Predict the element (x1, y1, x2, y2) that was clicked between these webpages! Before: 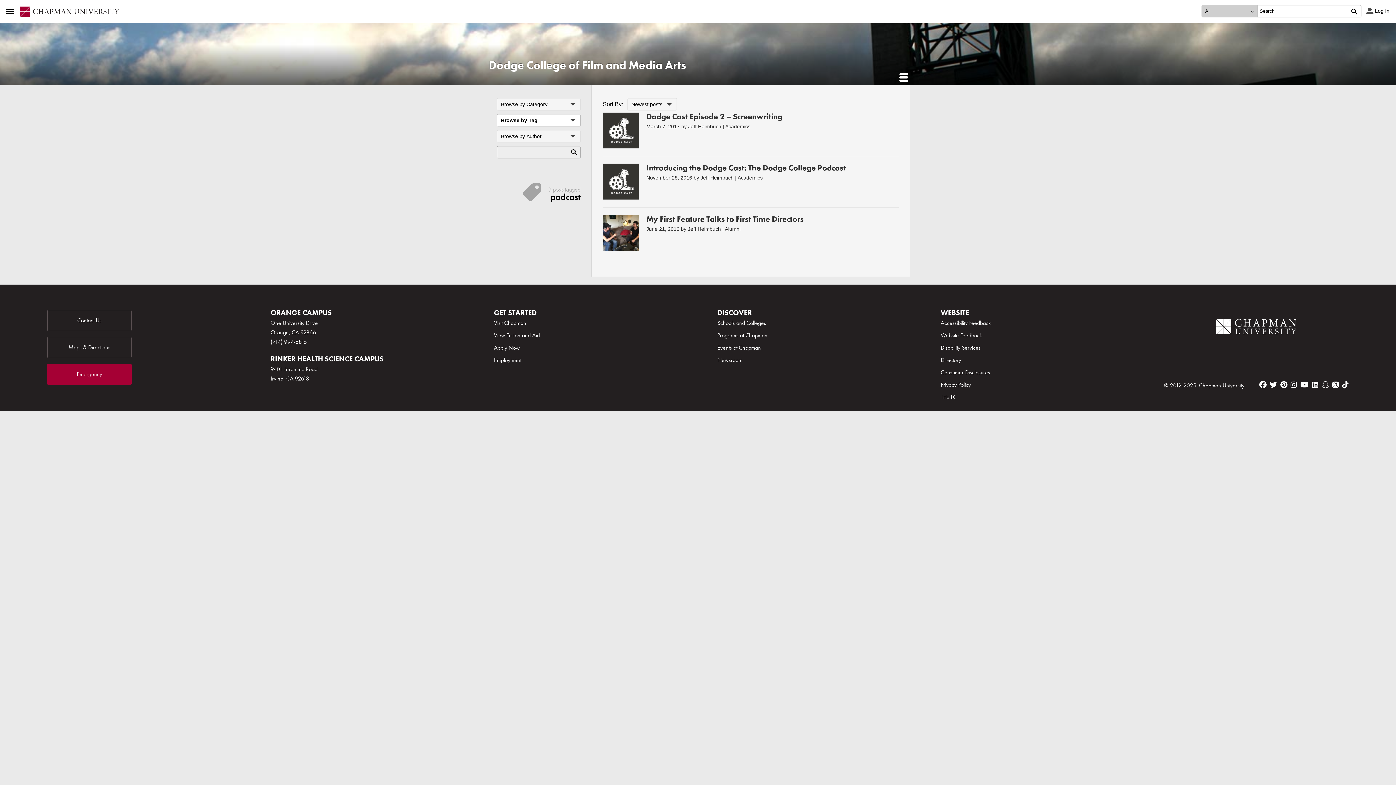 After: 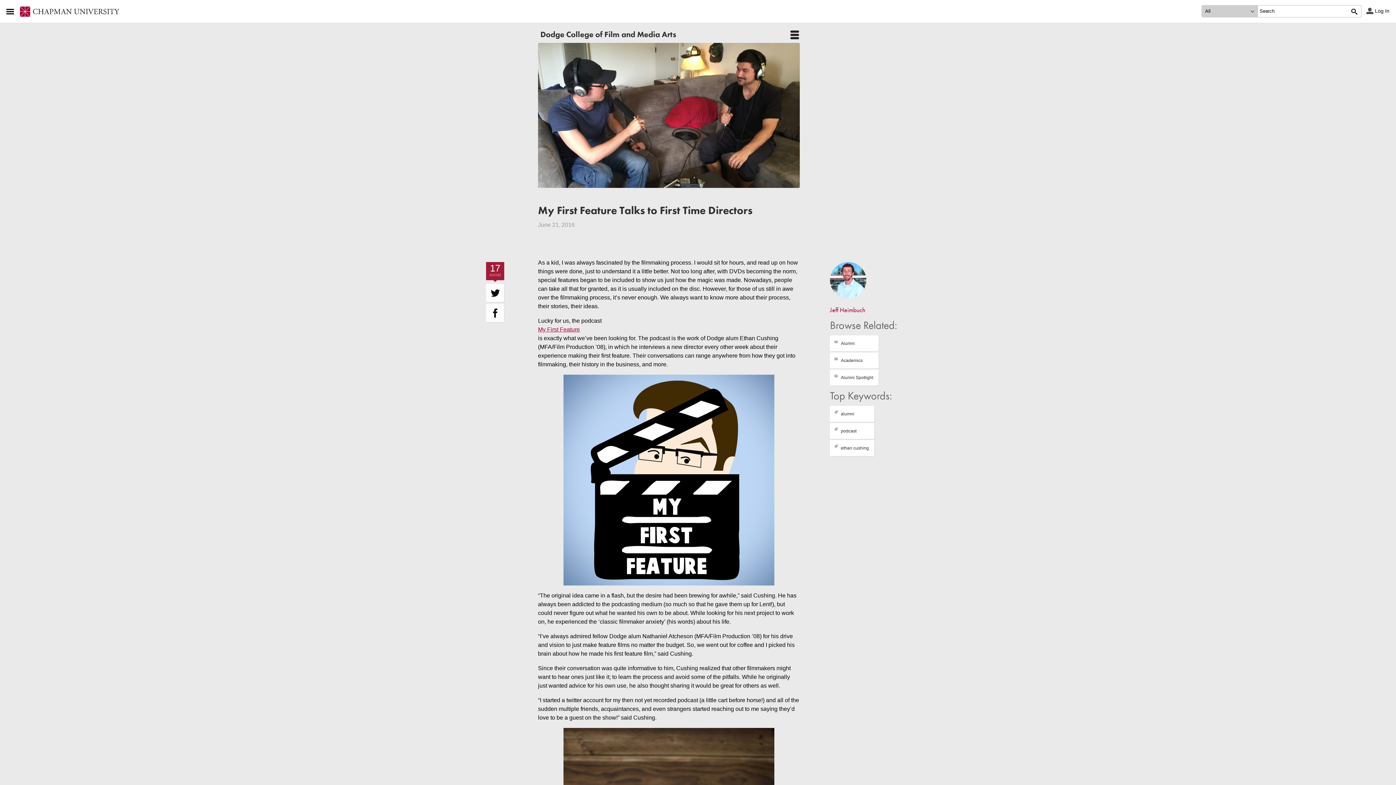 Action: label: My First Feature Talks to First Time Directors bbox: (646, 213, 804, 224)